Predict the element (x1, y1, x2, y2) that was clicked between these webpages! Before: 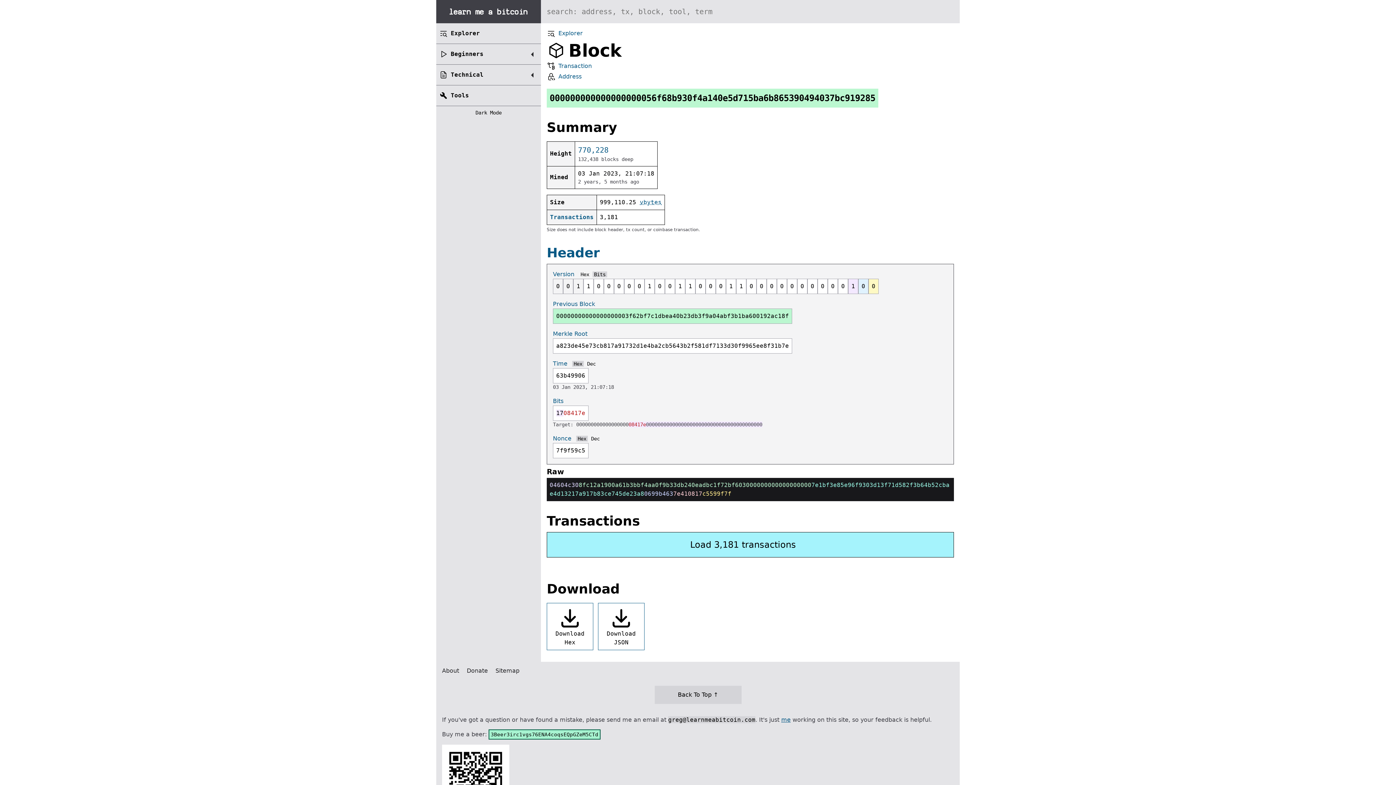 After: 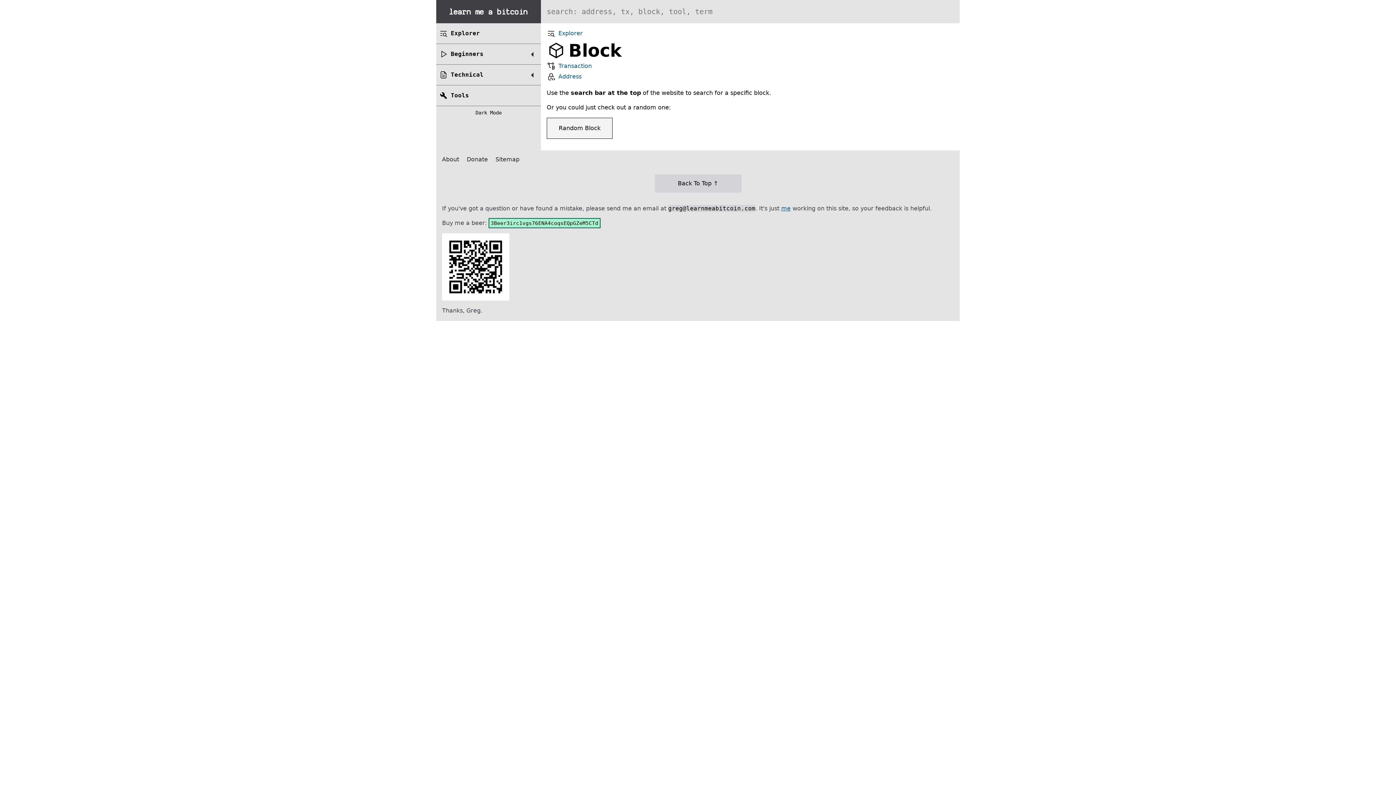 Action: bbox: (546, 39, 621, 61) label: Block